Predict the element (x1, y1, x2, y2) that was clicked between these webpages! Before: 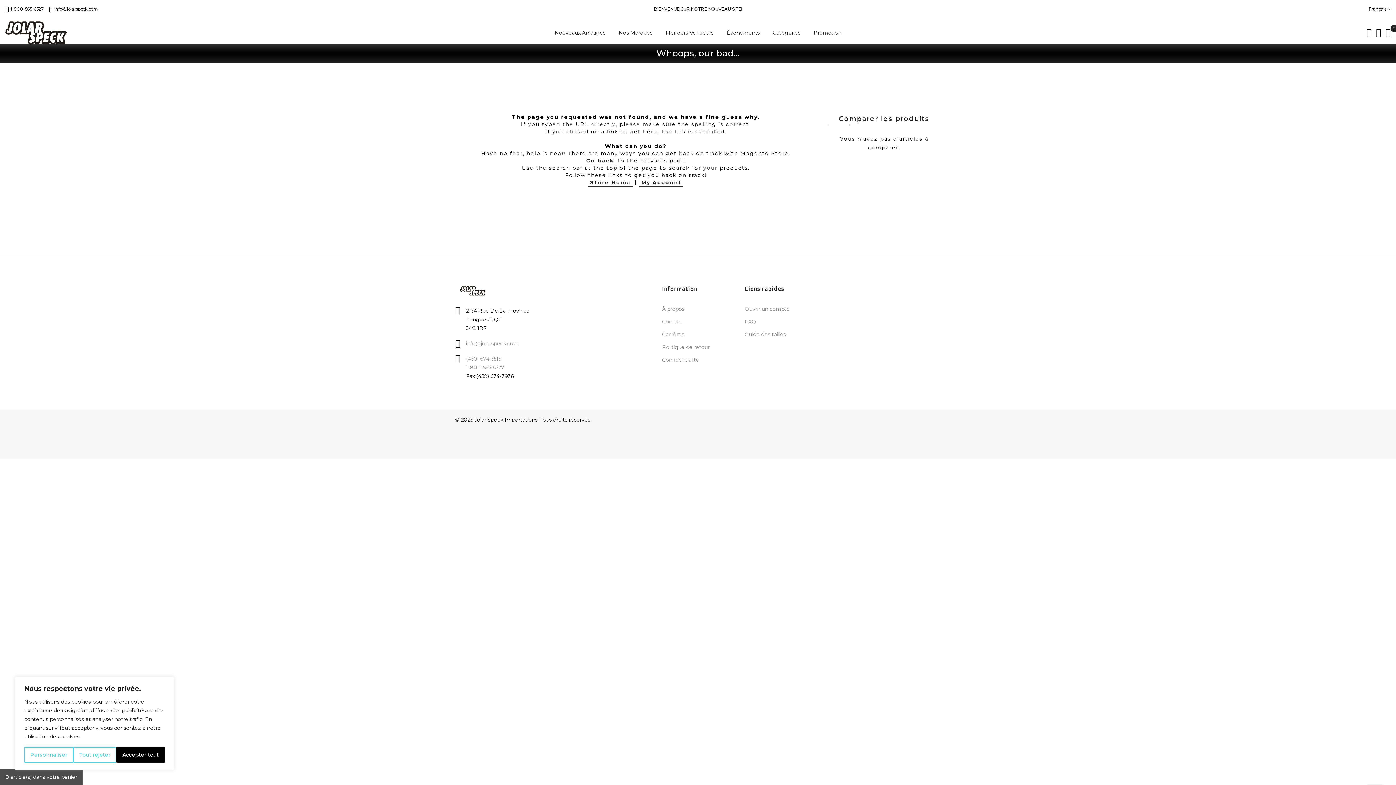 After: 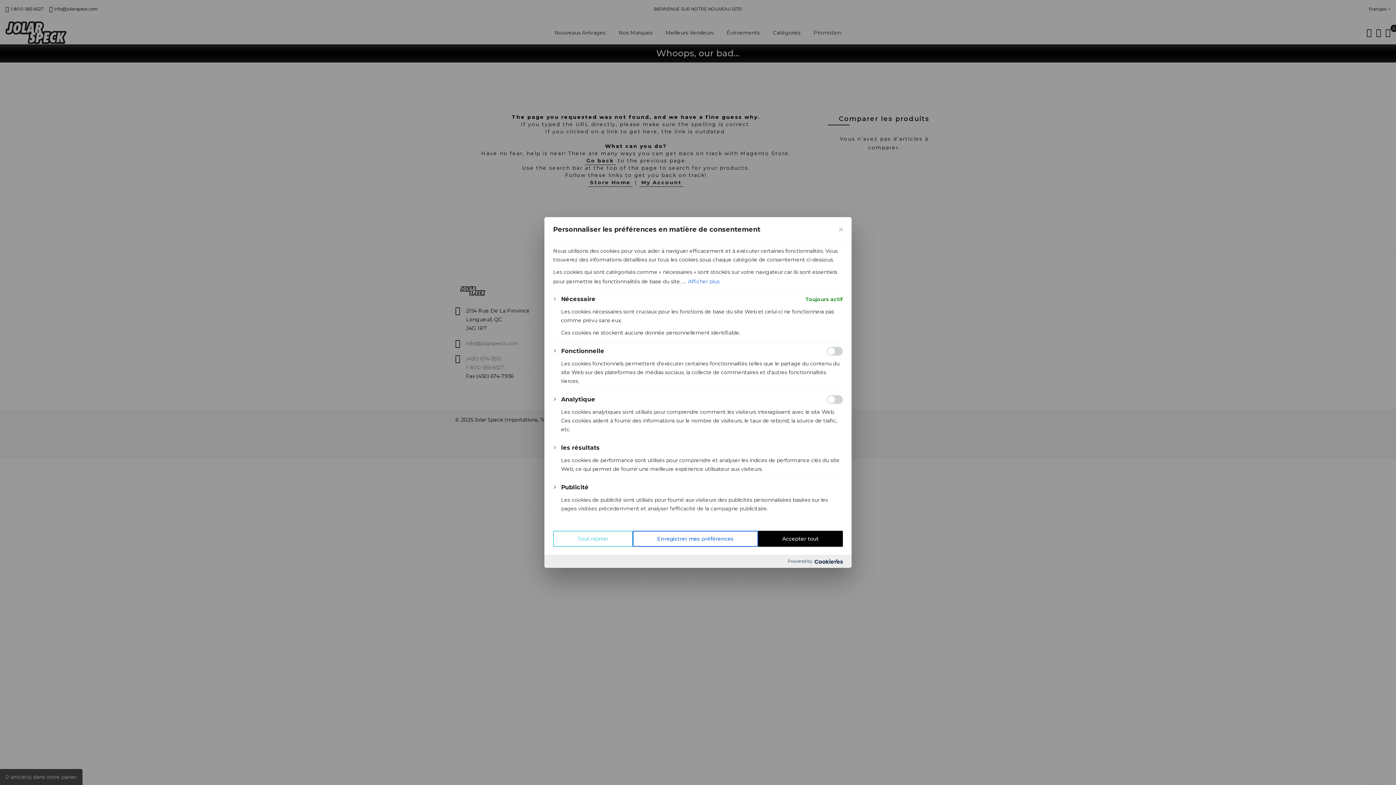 Action: label: Personnaliser bbox: (24, 747, 73, 763)